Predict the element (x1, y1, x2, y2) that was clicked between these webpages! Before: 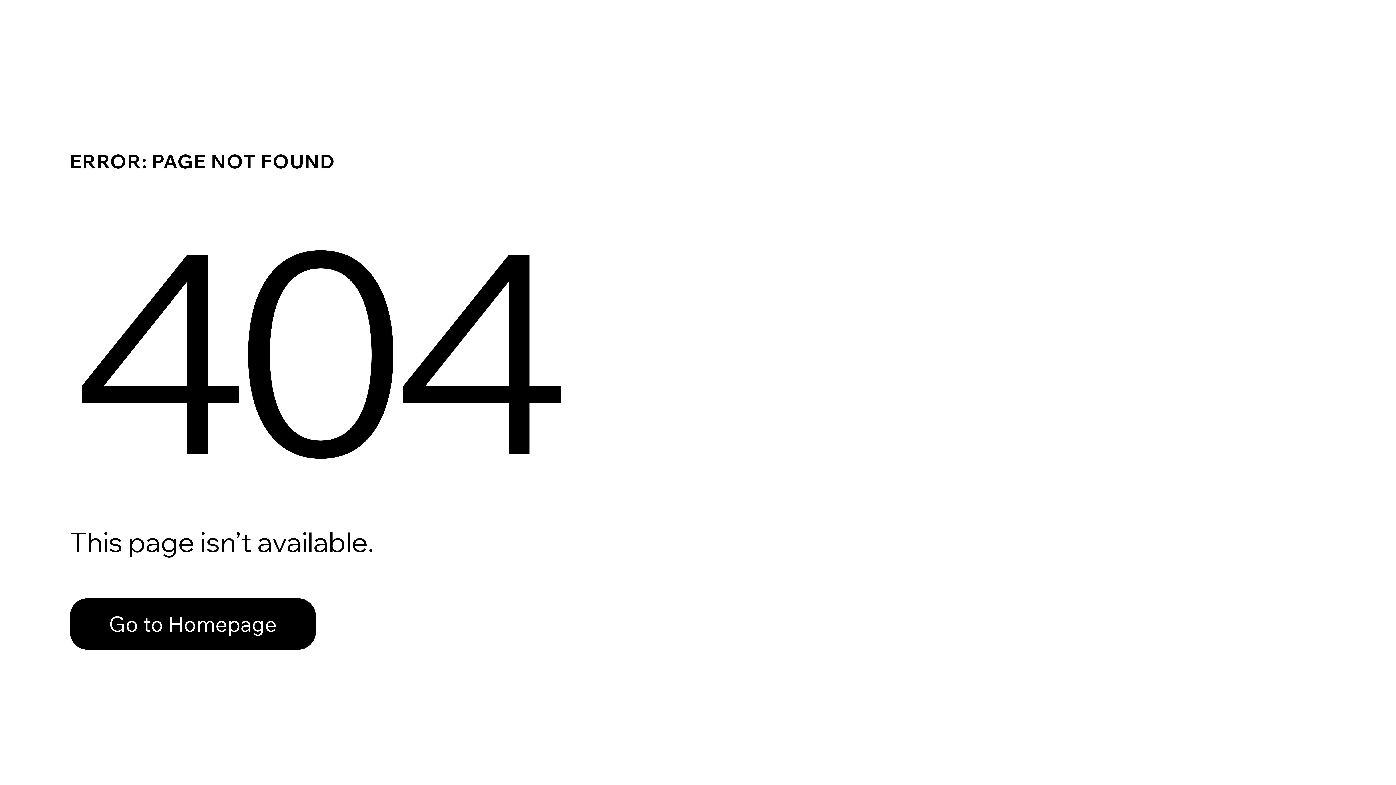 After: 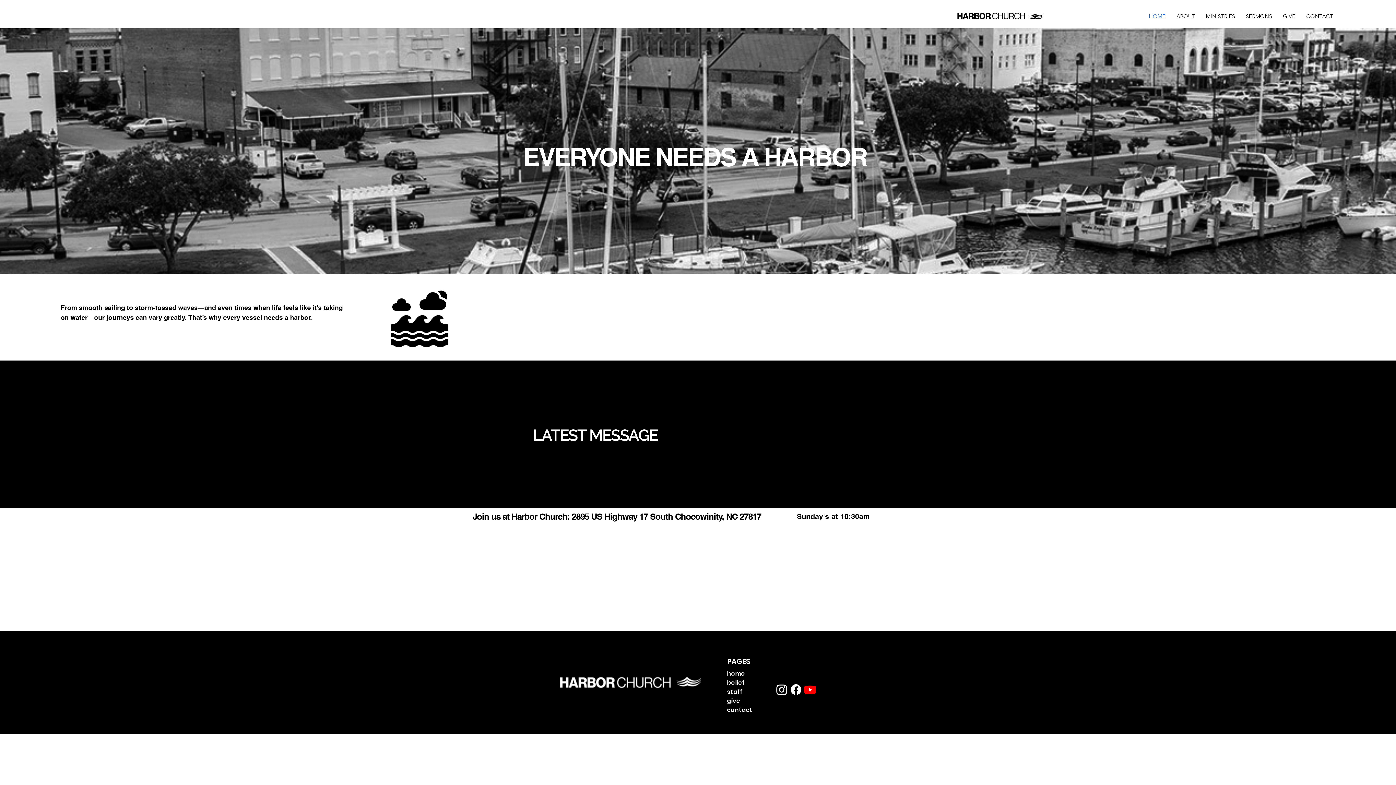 Action: label: Go to Homepage bbox: (69, 582, 768, 659)